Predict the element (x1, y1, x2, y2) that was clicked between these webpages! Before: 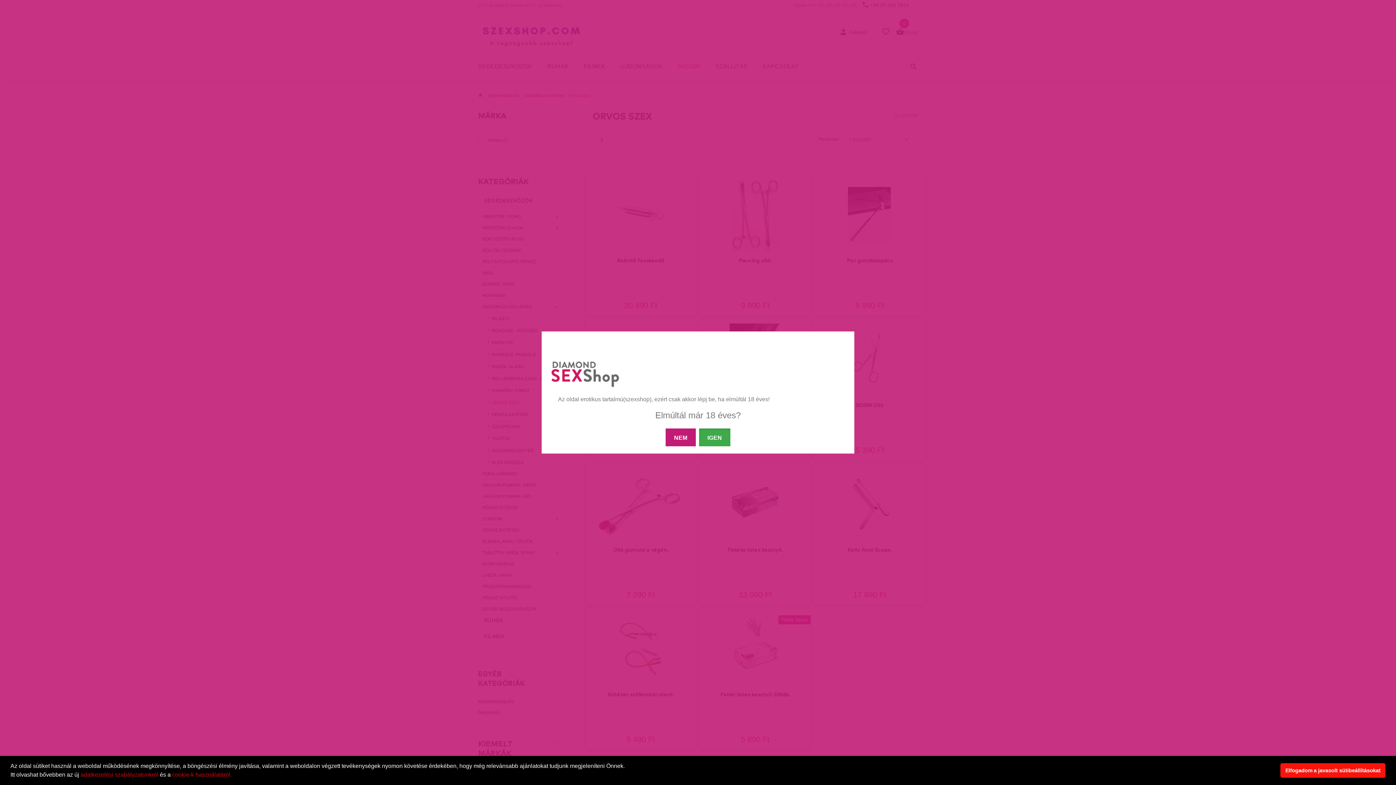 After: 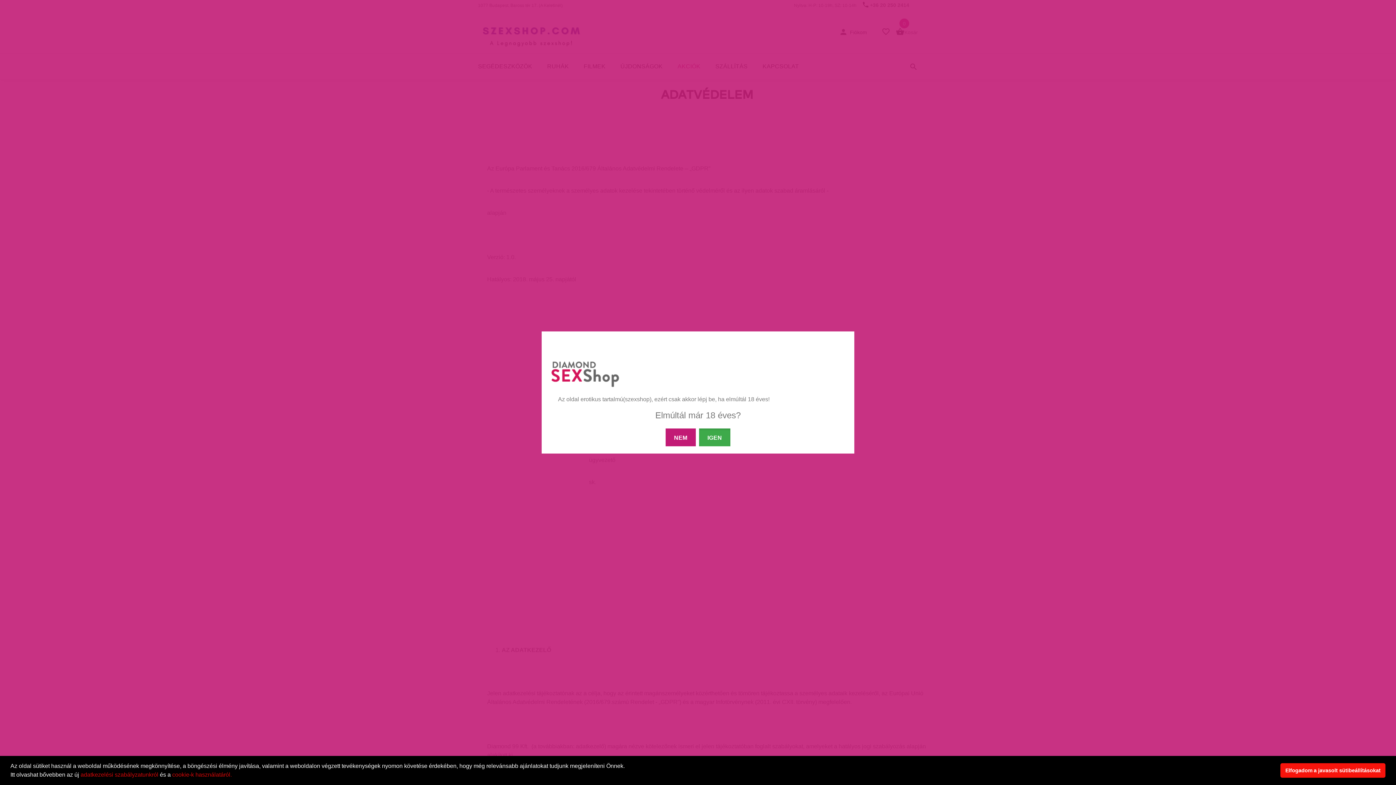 Action: bbox: (172, 772, 231, 778) label: cookie-k használatáról.